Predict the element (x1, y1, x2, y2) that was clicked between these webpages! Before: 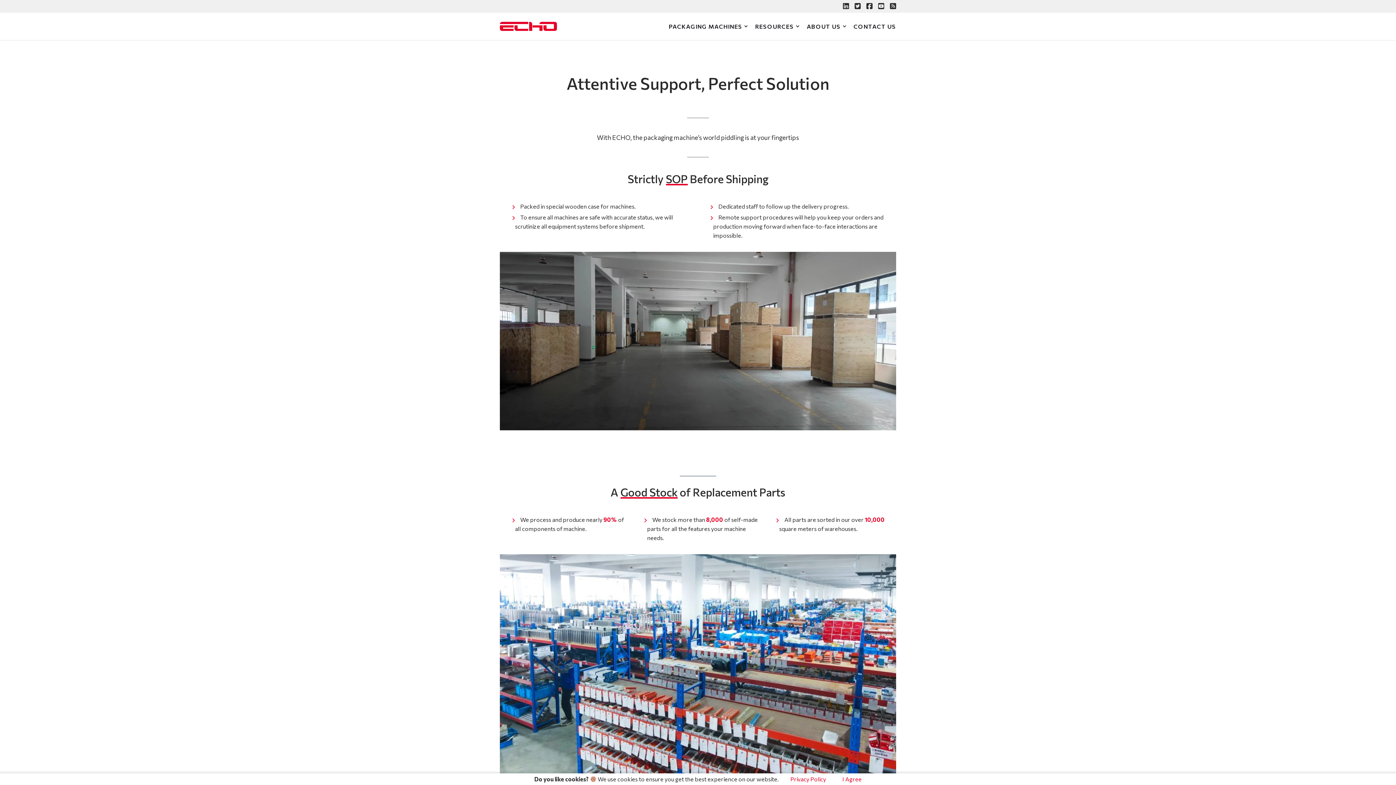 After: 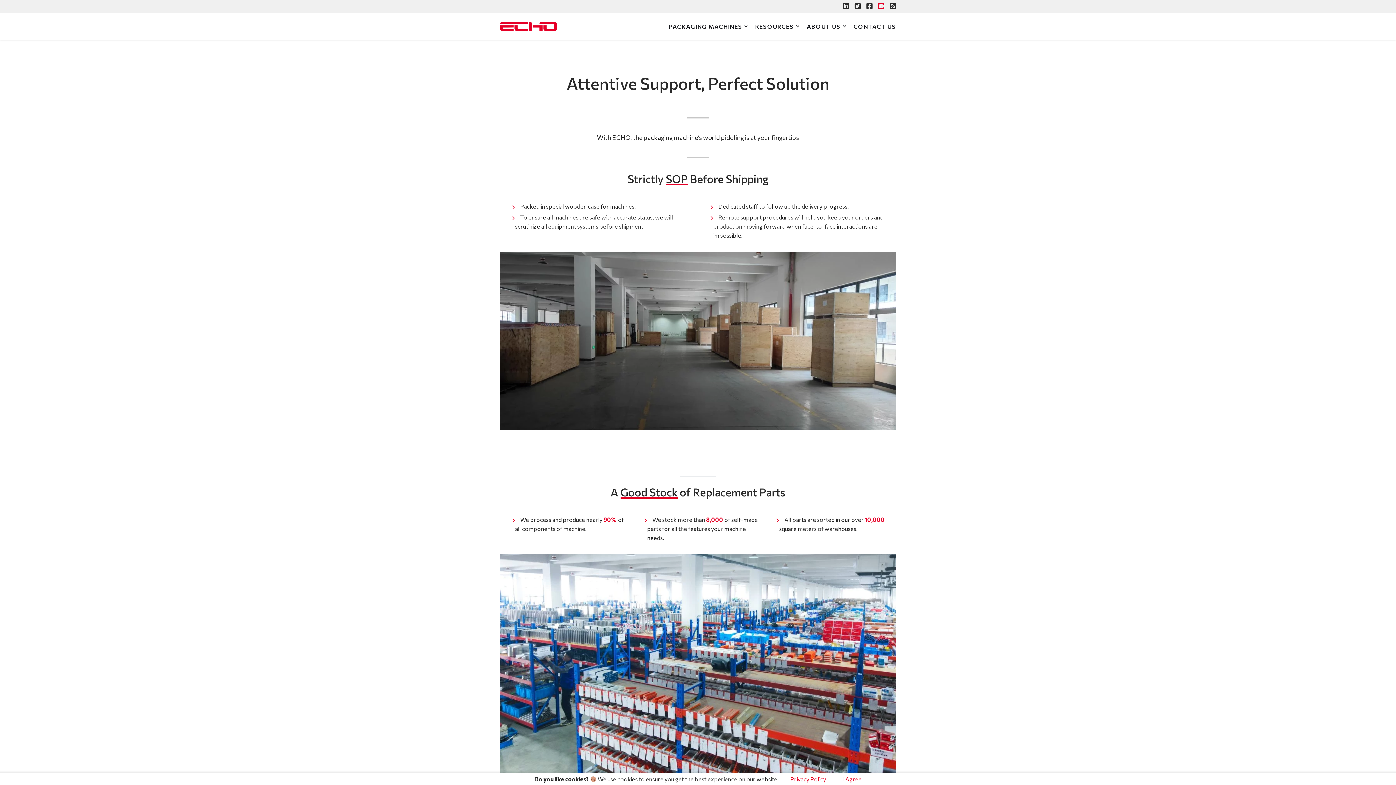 Action: label: youtube bbox: (872, 2, 884, 9)